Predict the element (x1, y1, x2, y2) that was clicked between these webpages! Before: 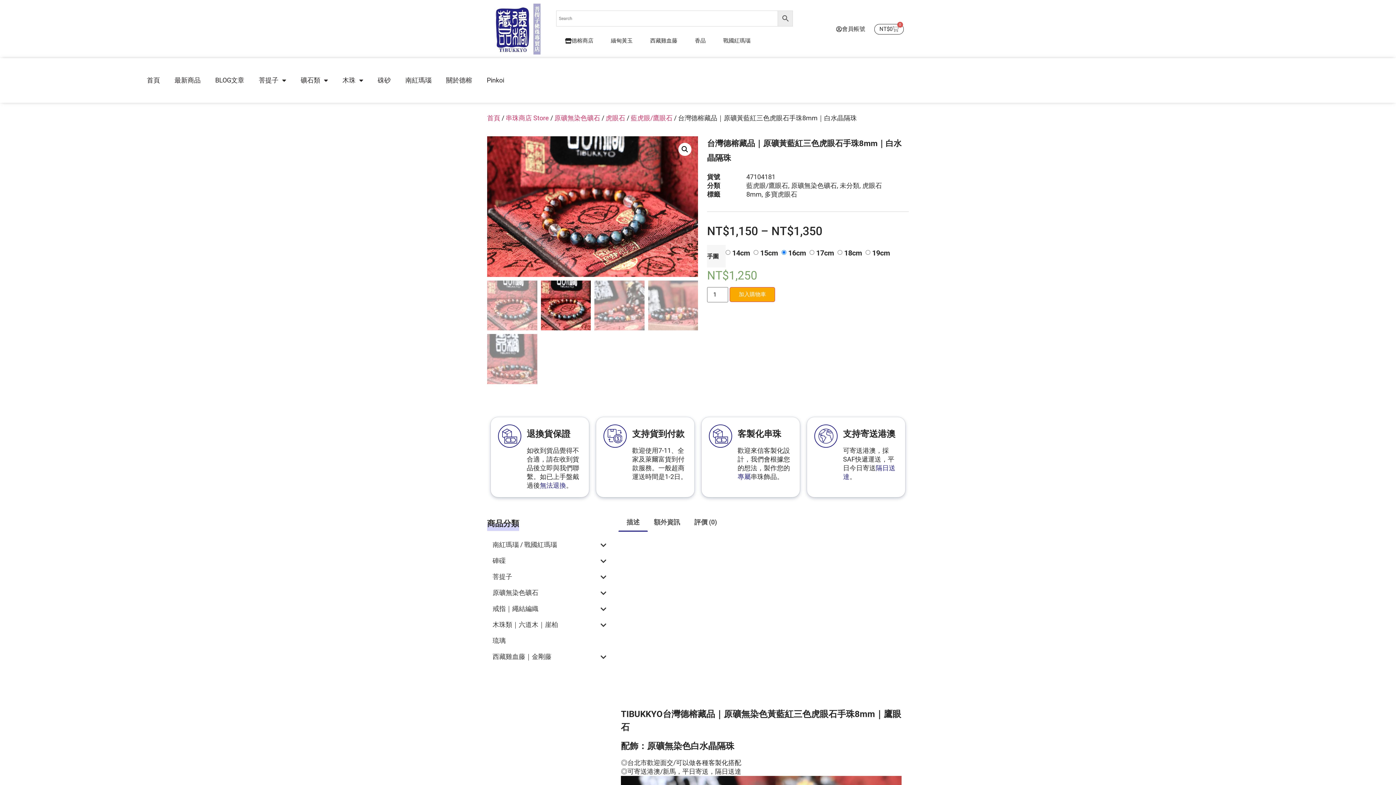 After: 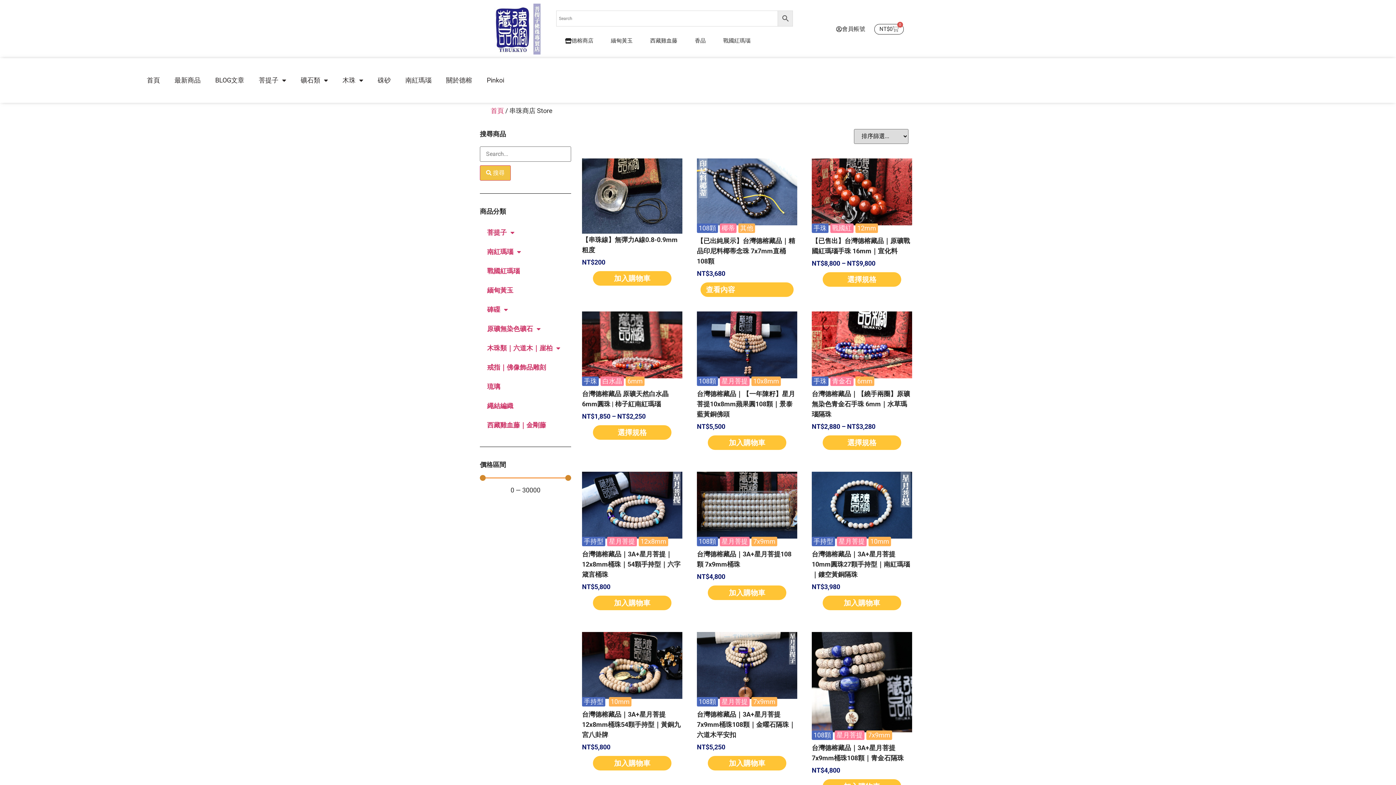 Action: bbox: (556, 33, 602, 47) label: 德榕商店